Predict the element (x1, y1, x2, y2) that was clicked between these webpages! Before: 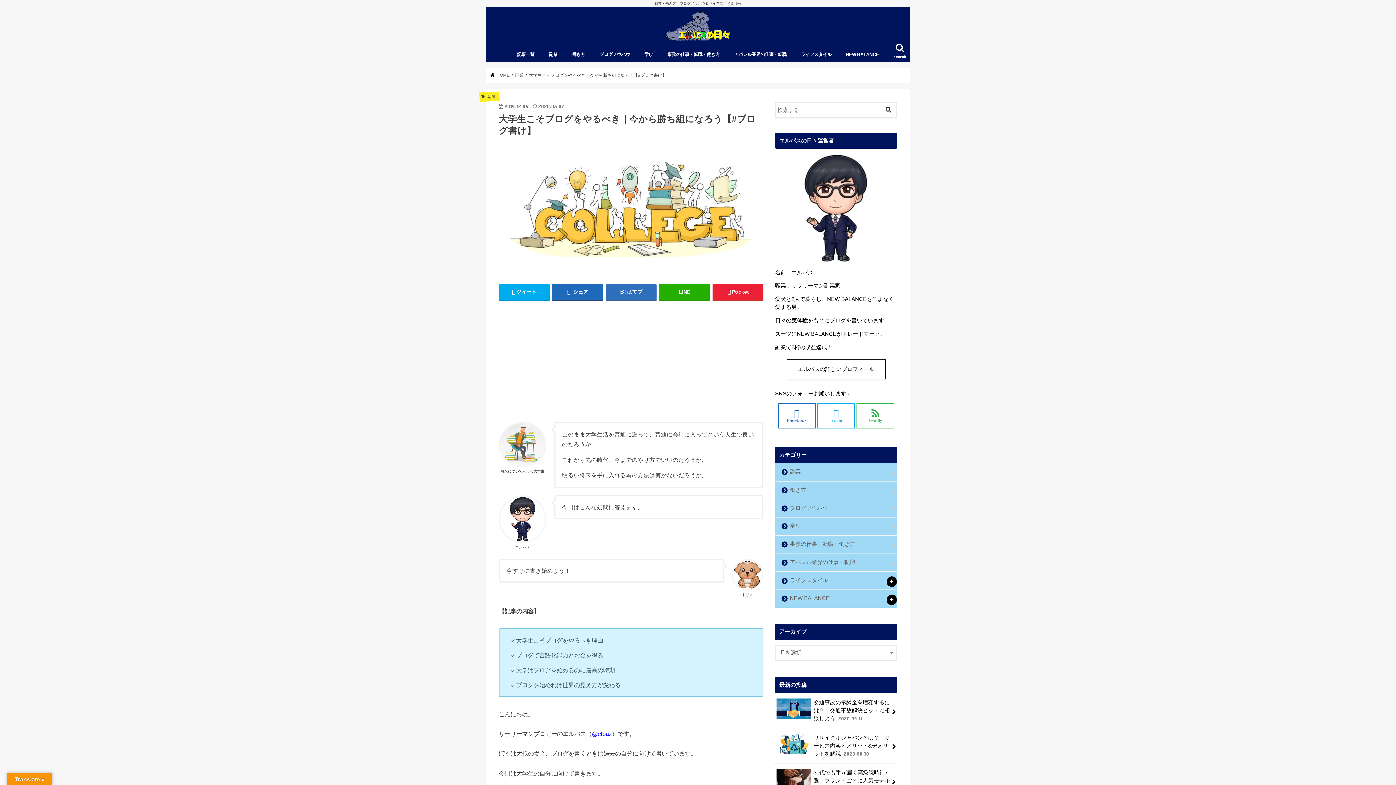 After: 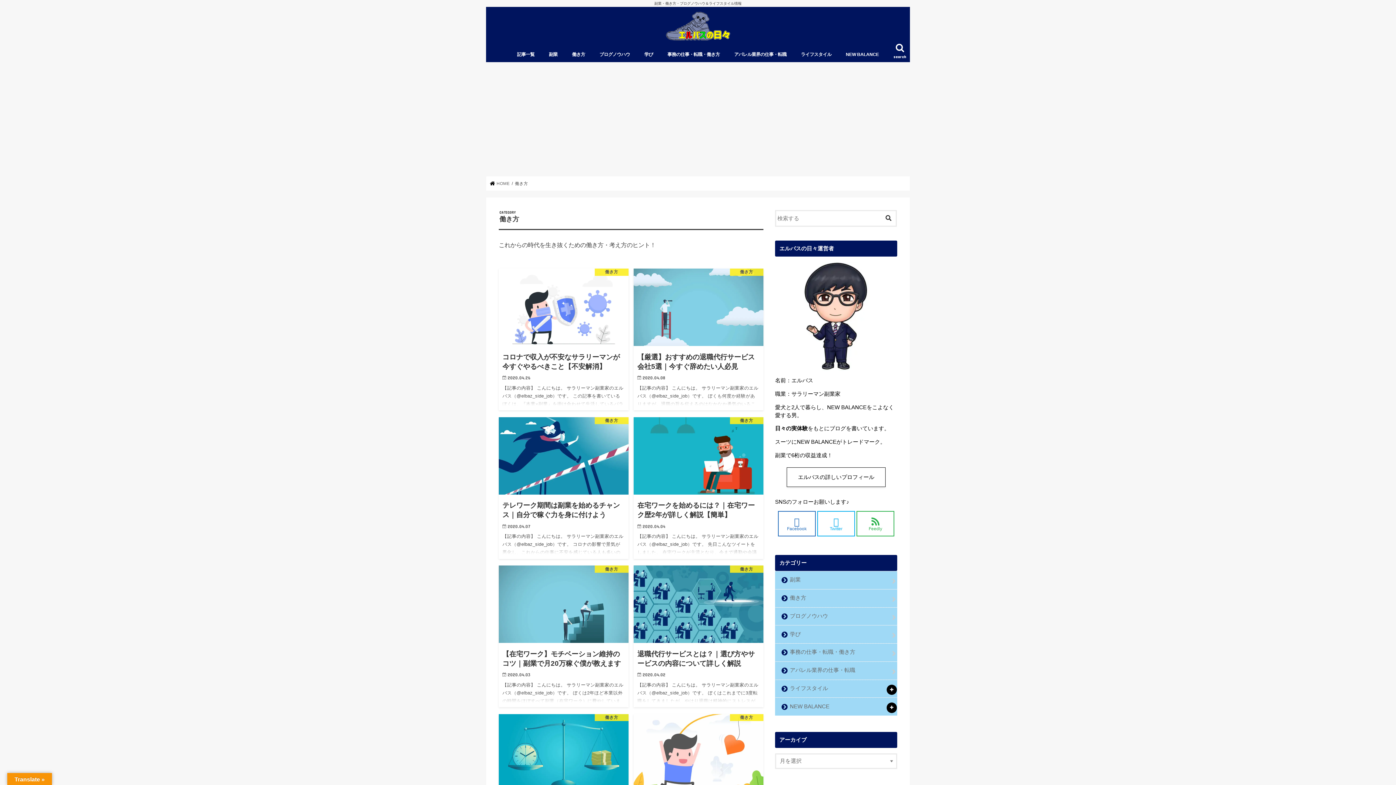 Action: bbox: (564, 46, 592, 62) label: 働き方